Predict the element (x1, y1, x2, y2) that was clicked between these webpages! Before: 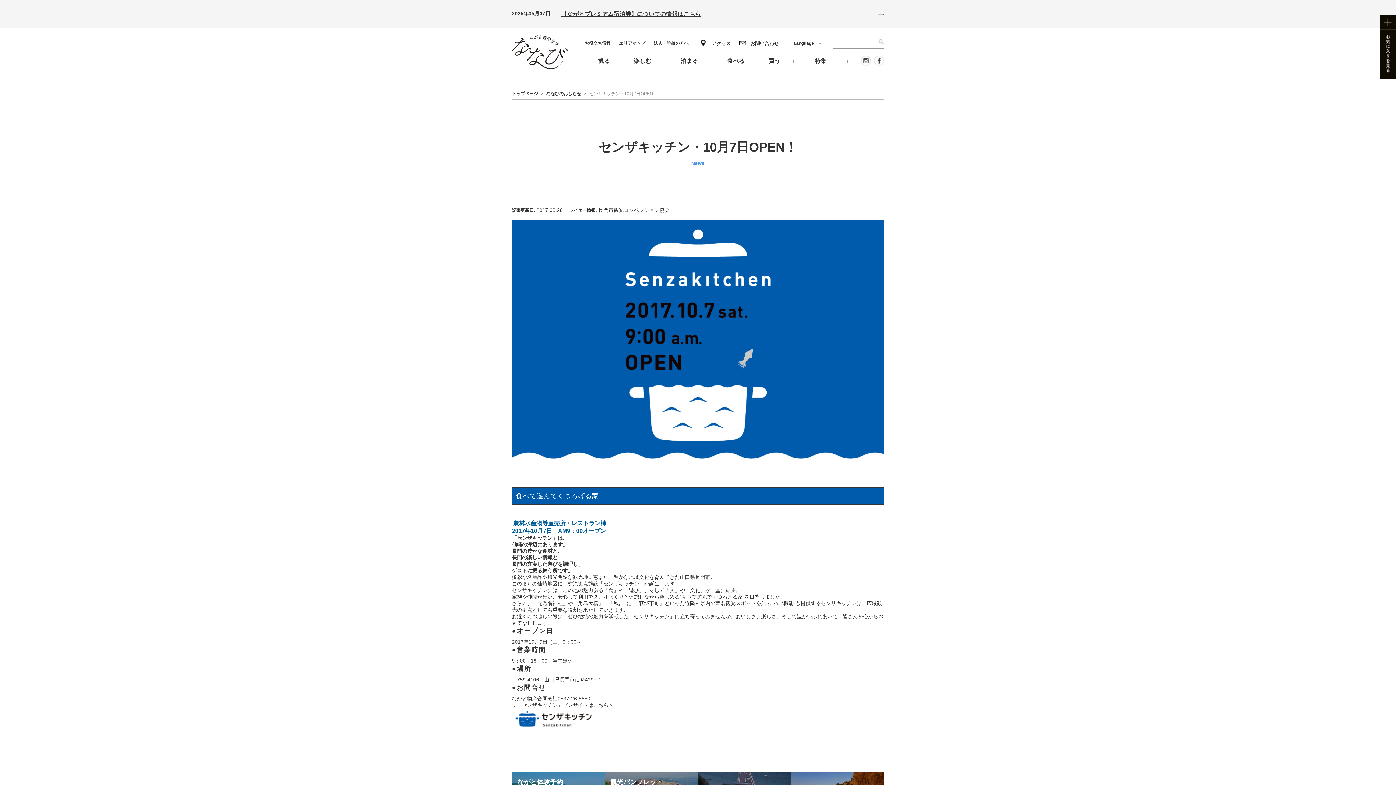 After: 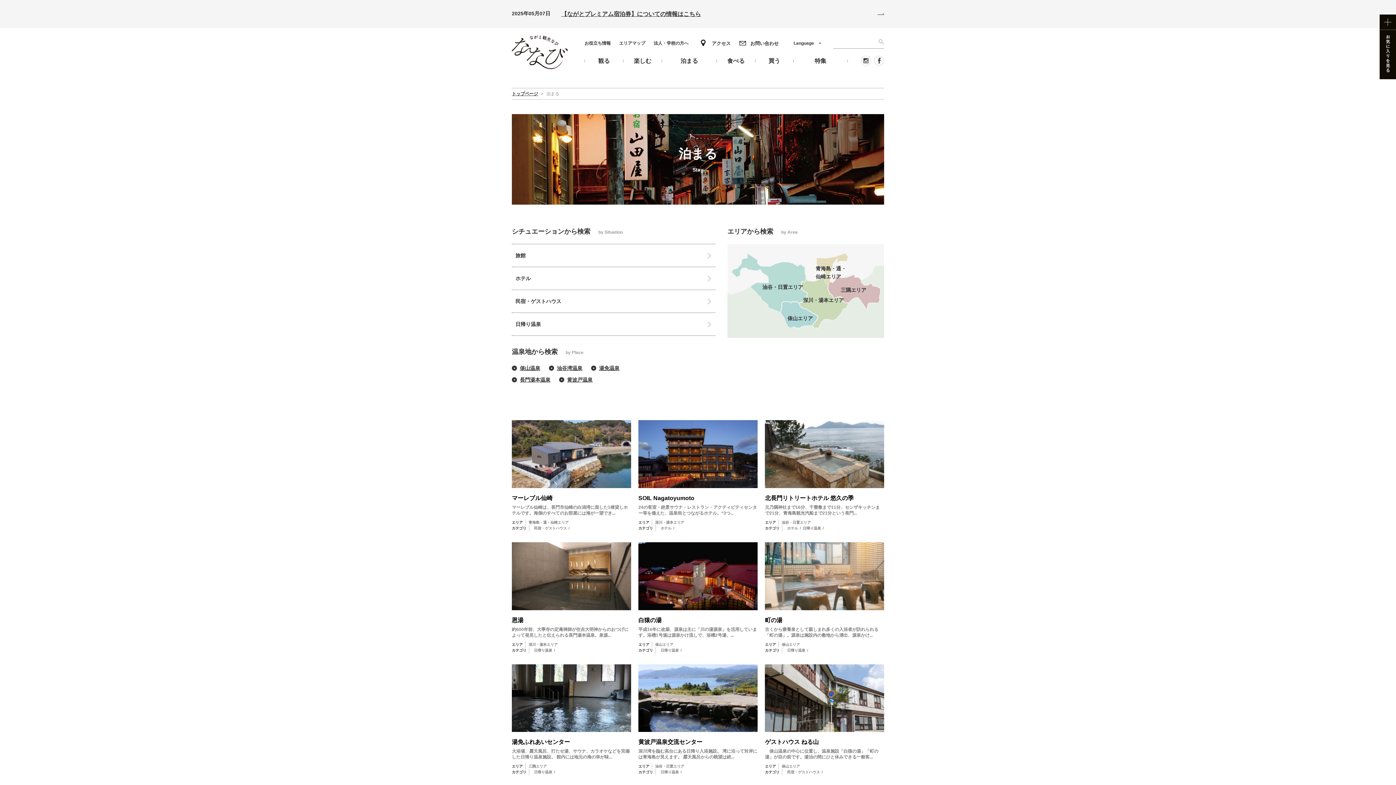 Action: label: 泊まる bbox: (661, 57, 716, 65)